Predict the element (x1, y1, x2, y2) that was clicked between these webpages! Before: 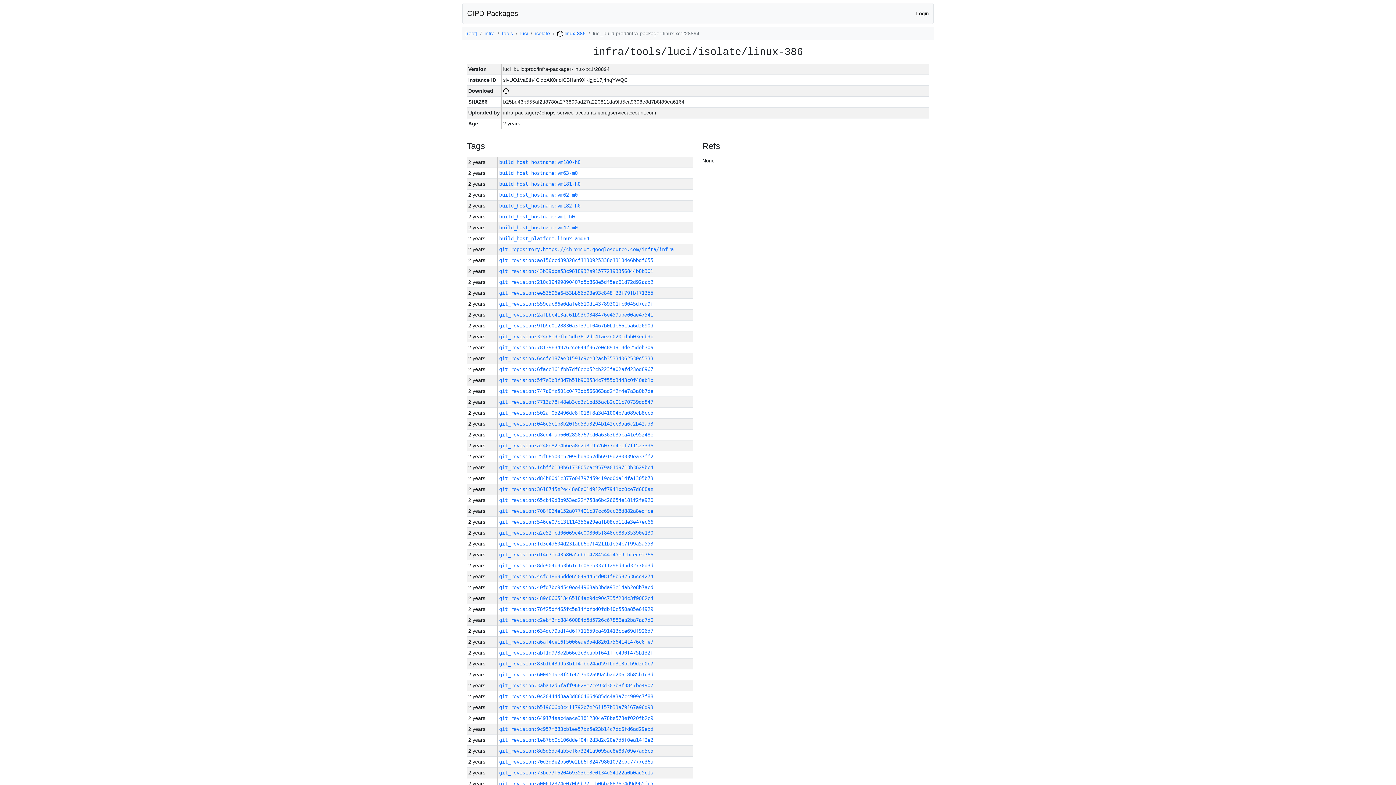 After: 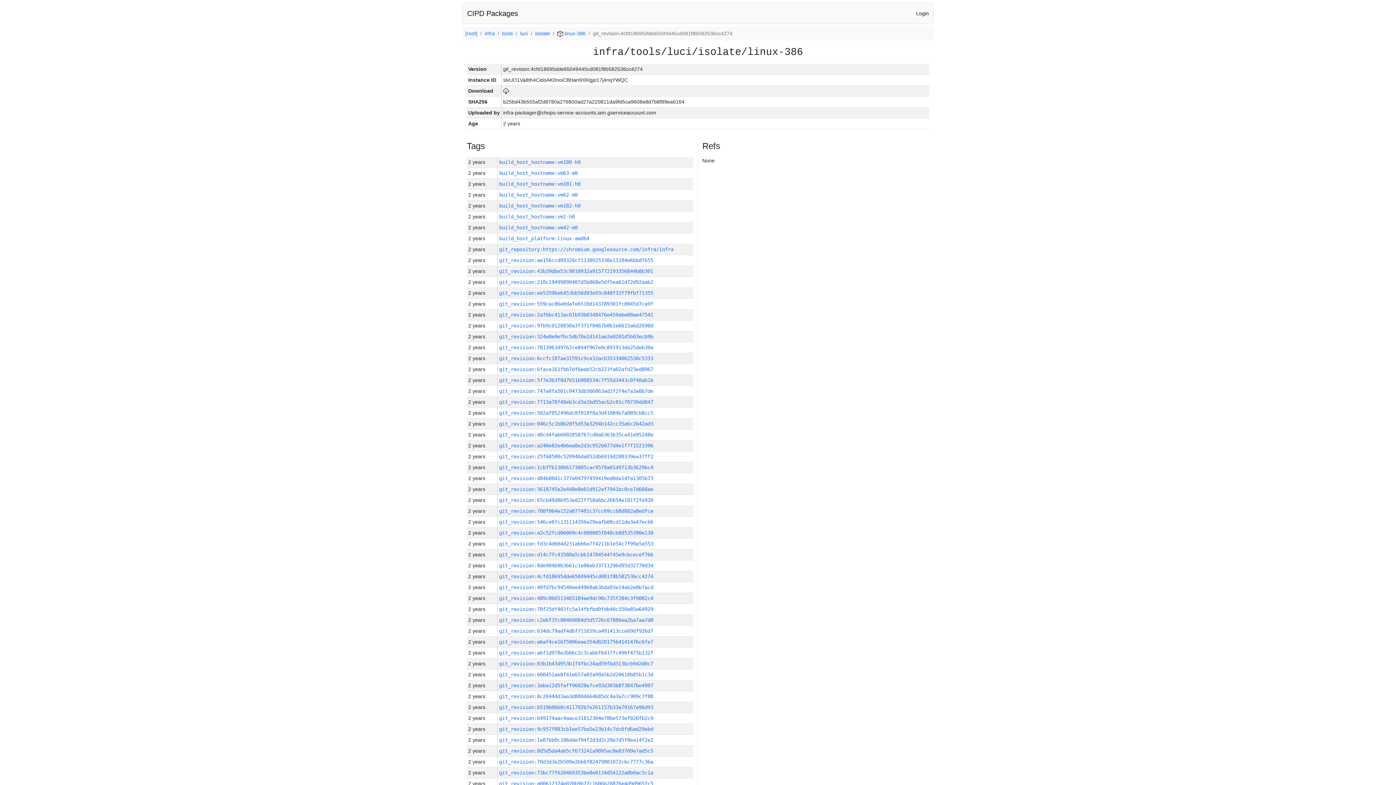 Action: bbox: (499, 573, 653, 579) label: git_revision:4cfd18695dde65049445cd081f8b582536cc4274